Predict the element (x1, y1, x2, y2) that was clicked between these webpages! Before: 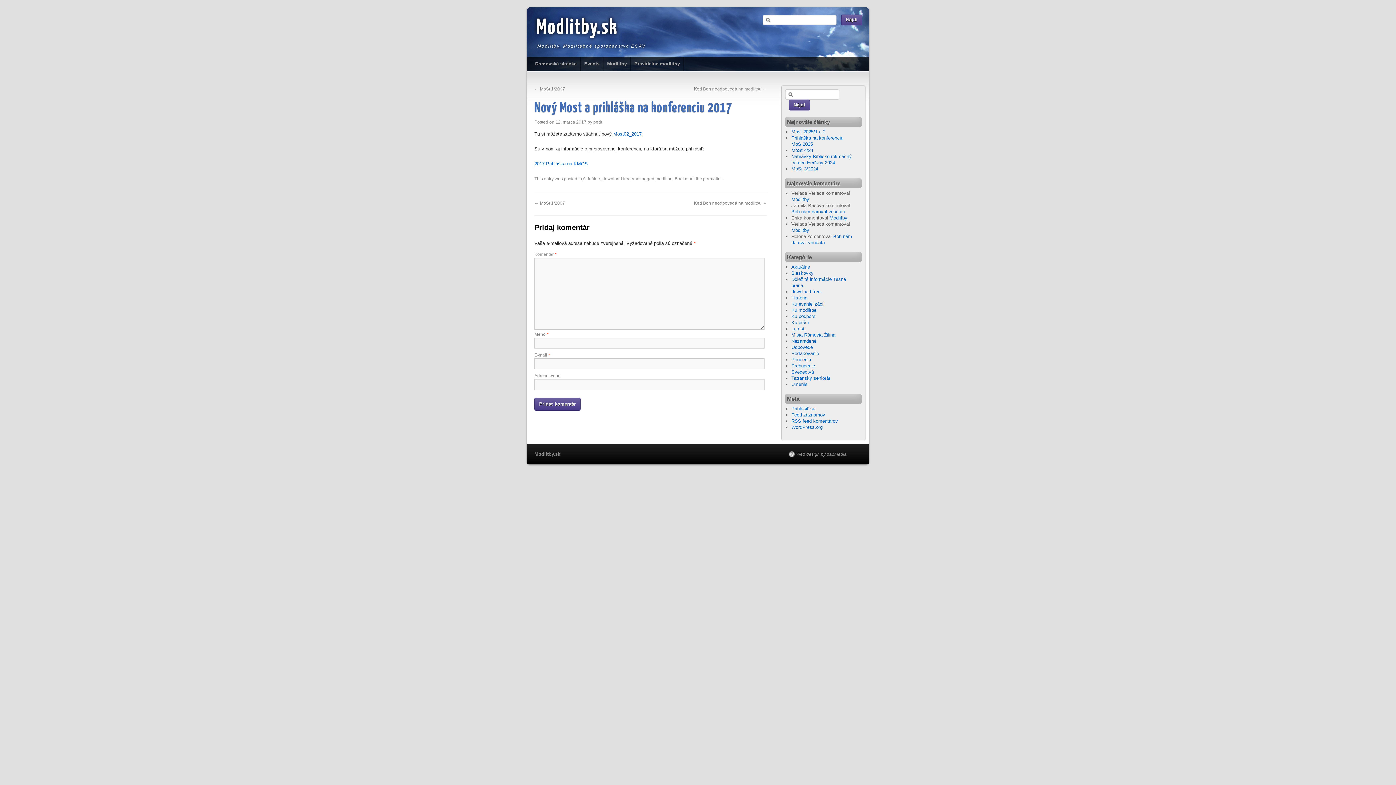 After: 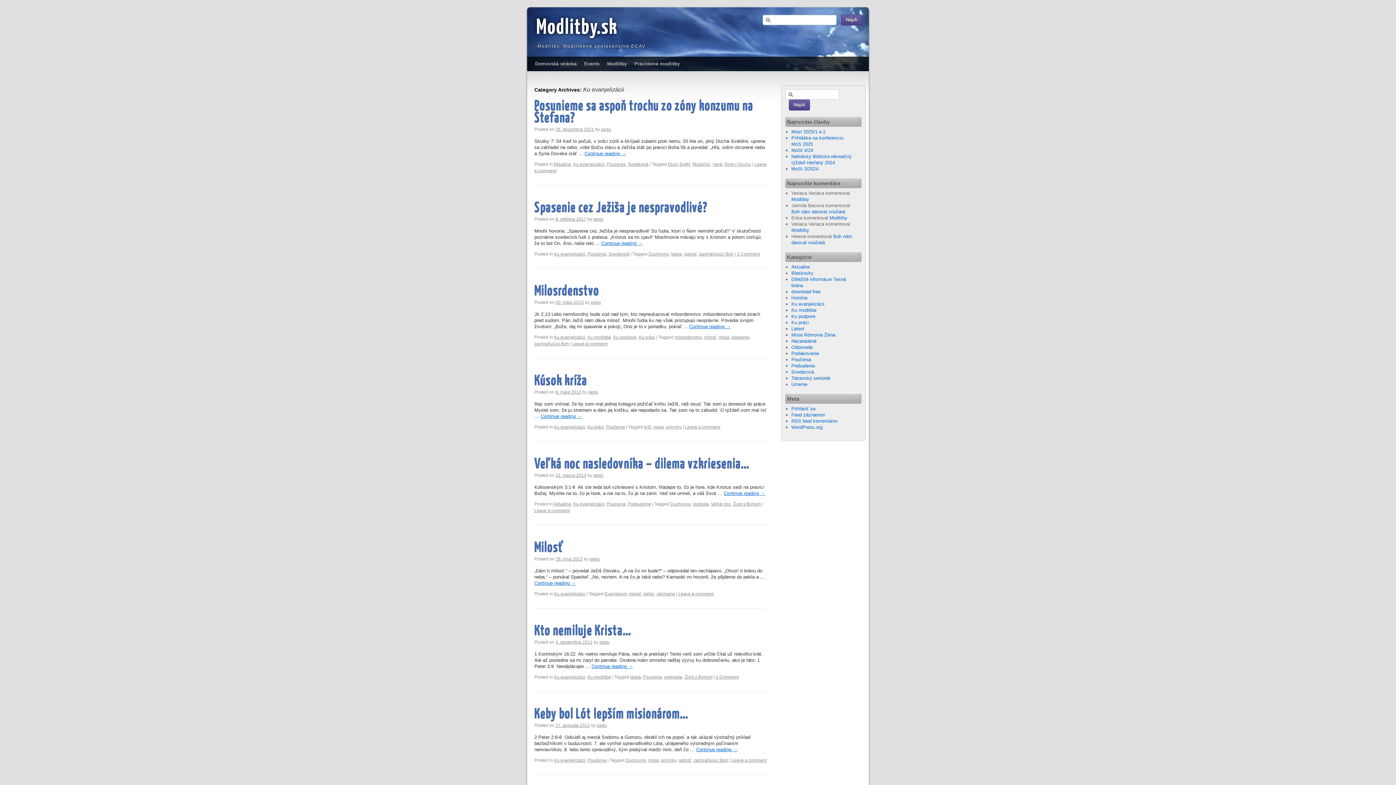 Action: label: Ku evanjelizácii bbox: (791, 301, 824, 306)